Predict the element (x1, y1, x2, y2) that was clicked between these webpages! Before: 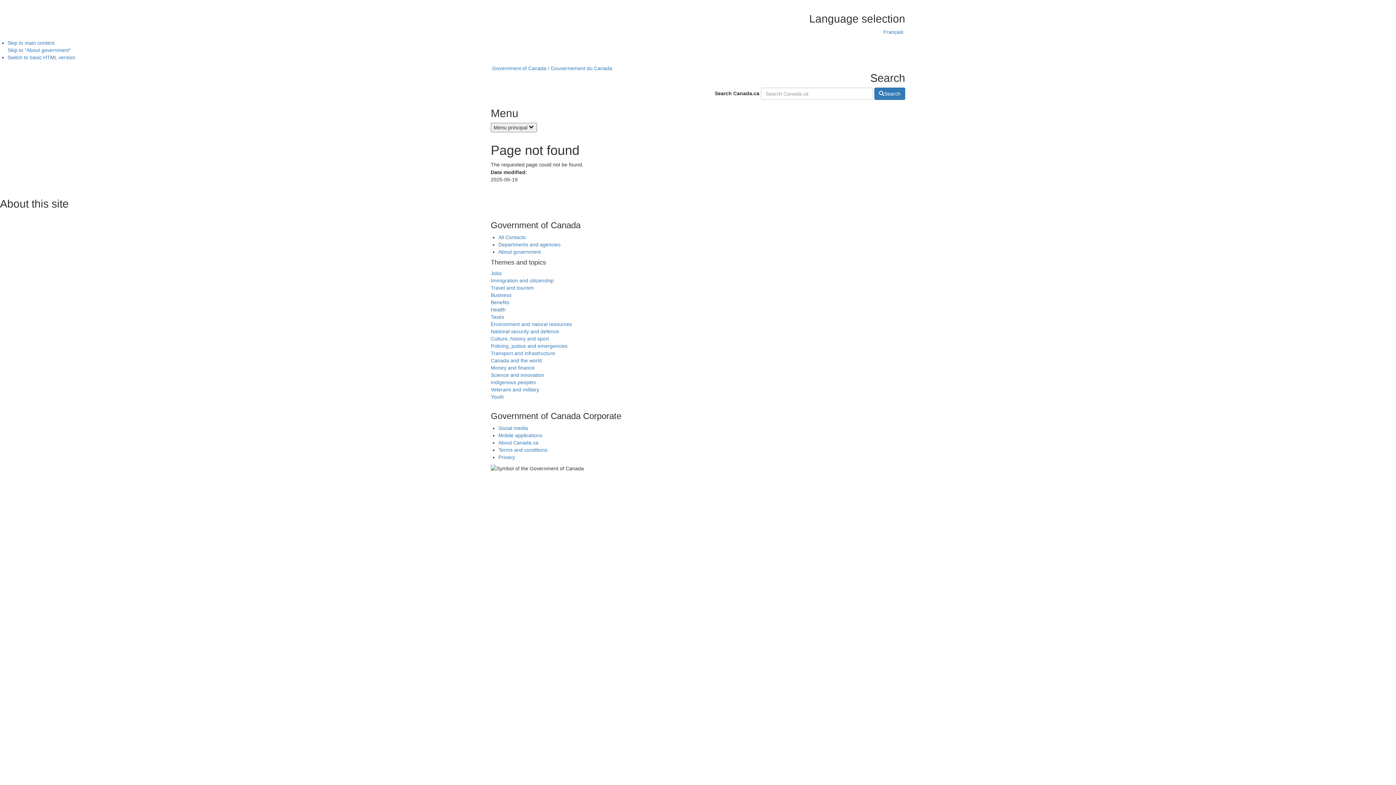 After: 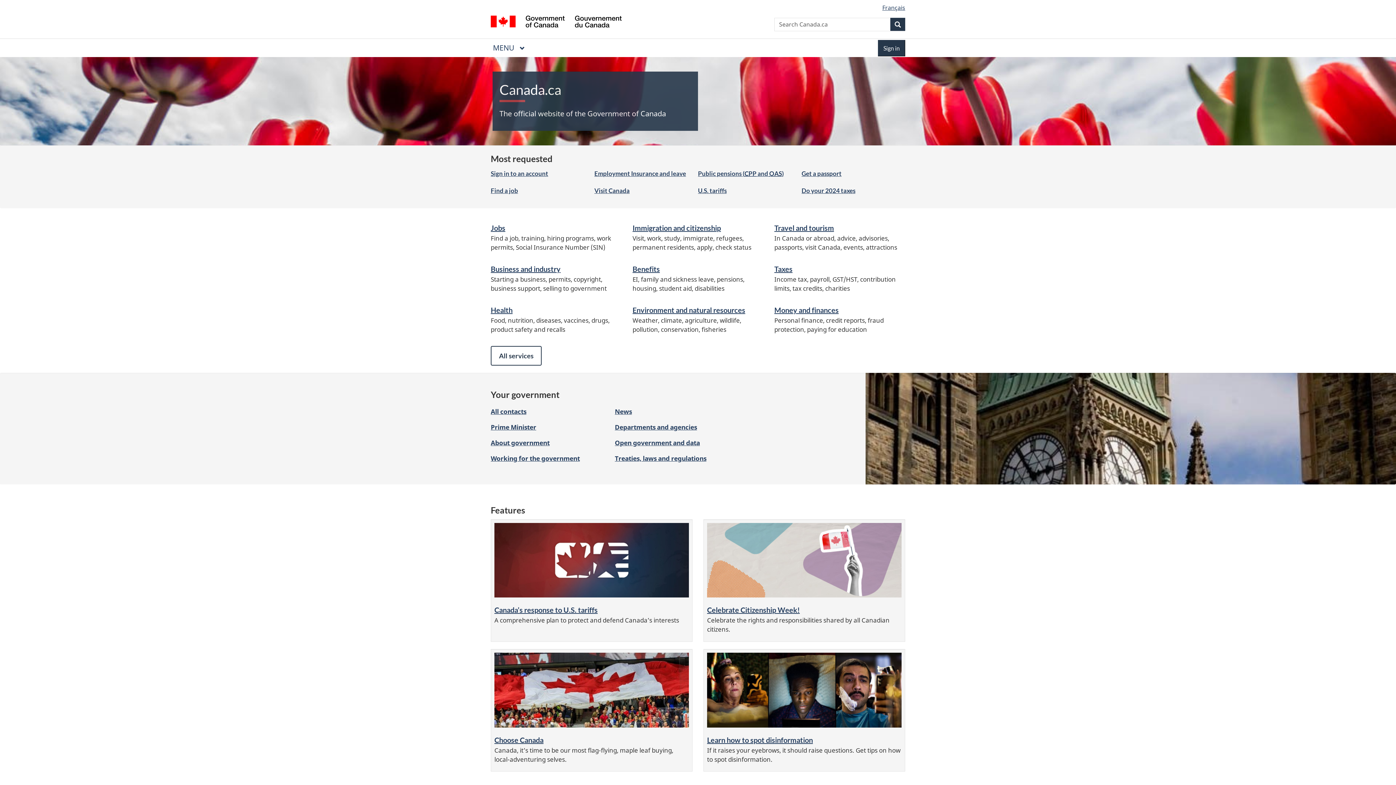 Action: label:  Government of Canada / Gouvernement du Canada bbox: (490, 65, 612, 71)